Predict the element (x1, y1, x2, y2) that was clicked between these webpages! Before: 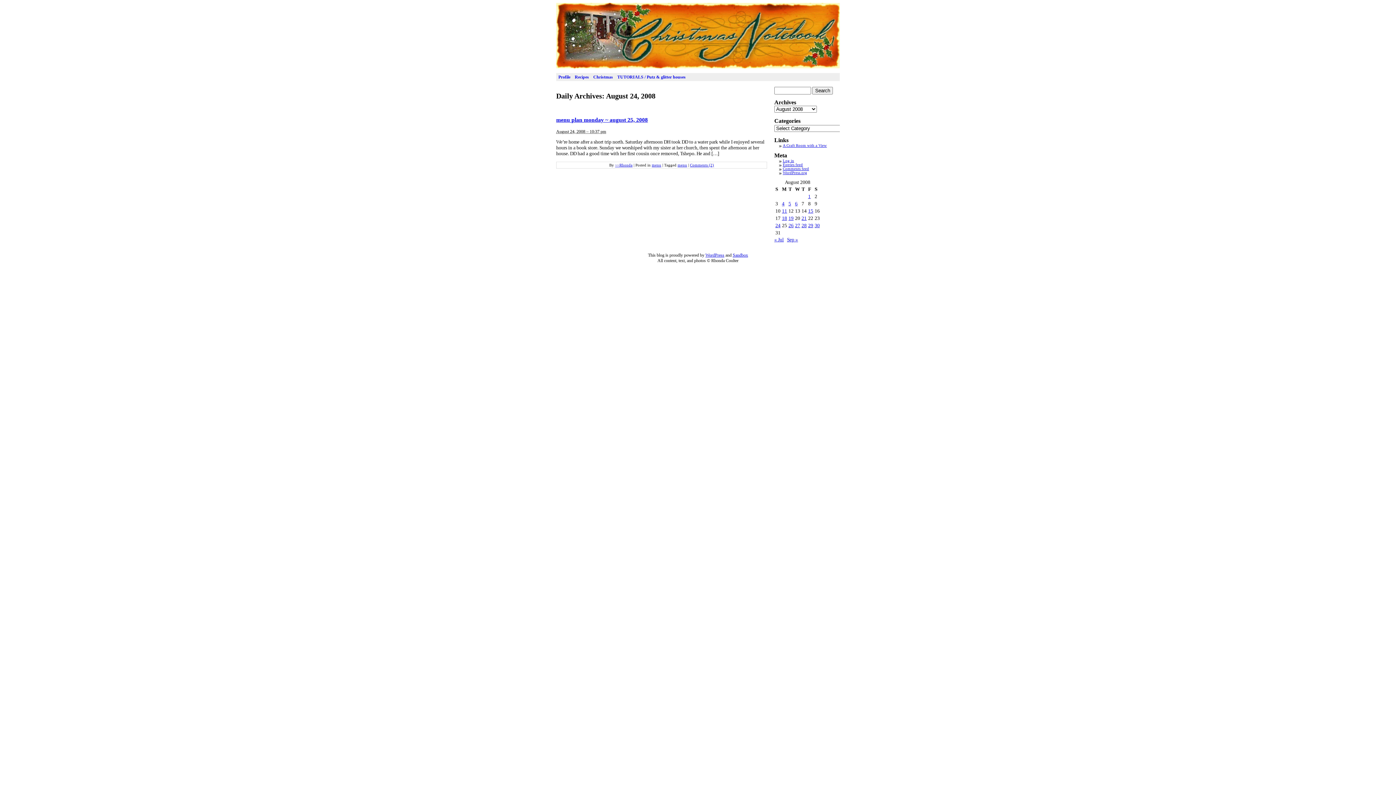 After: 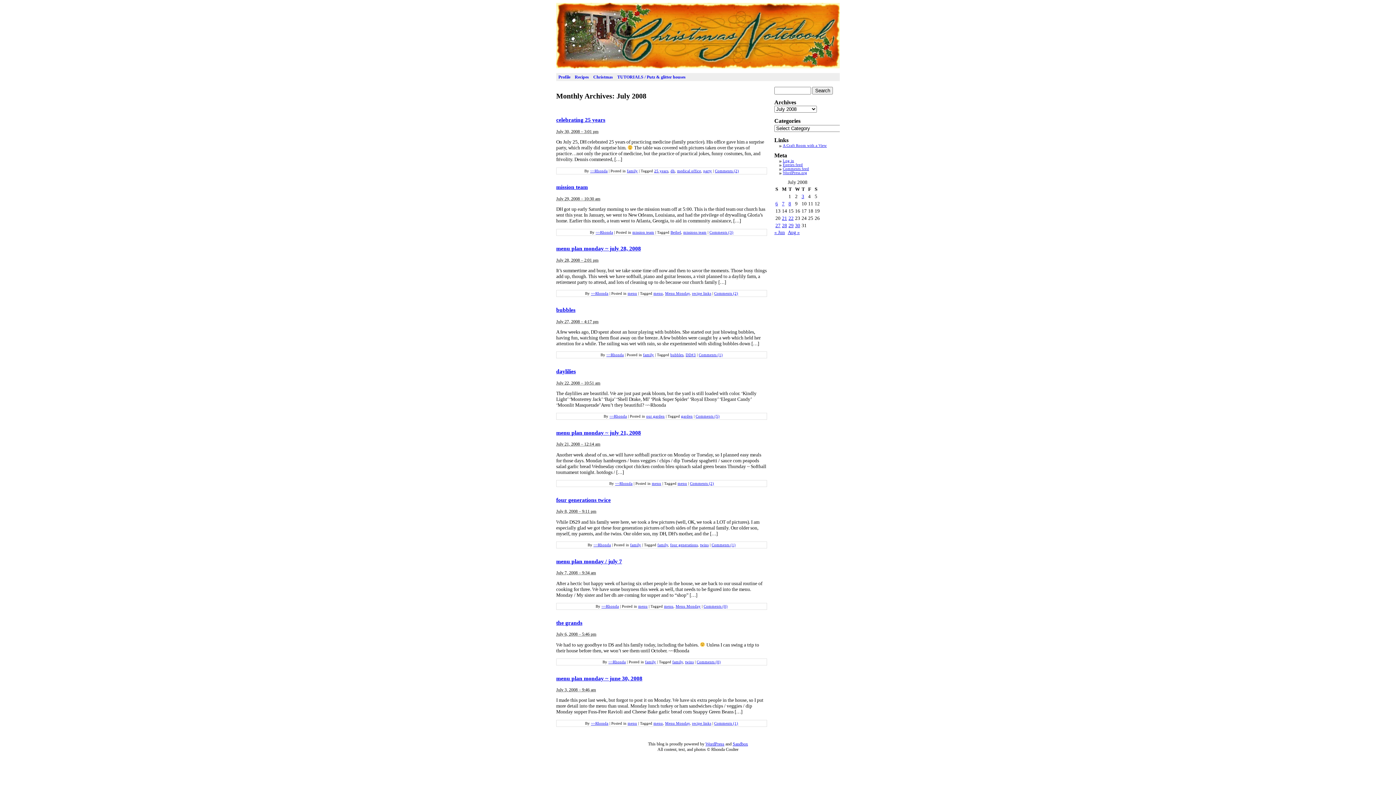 Action: bbox: (774, 237, 784, 242) label: « Jul